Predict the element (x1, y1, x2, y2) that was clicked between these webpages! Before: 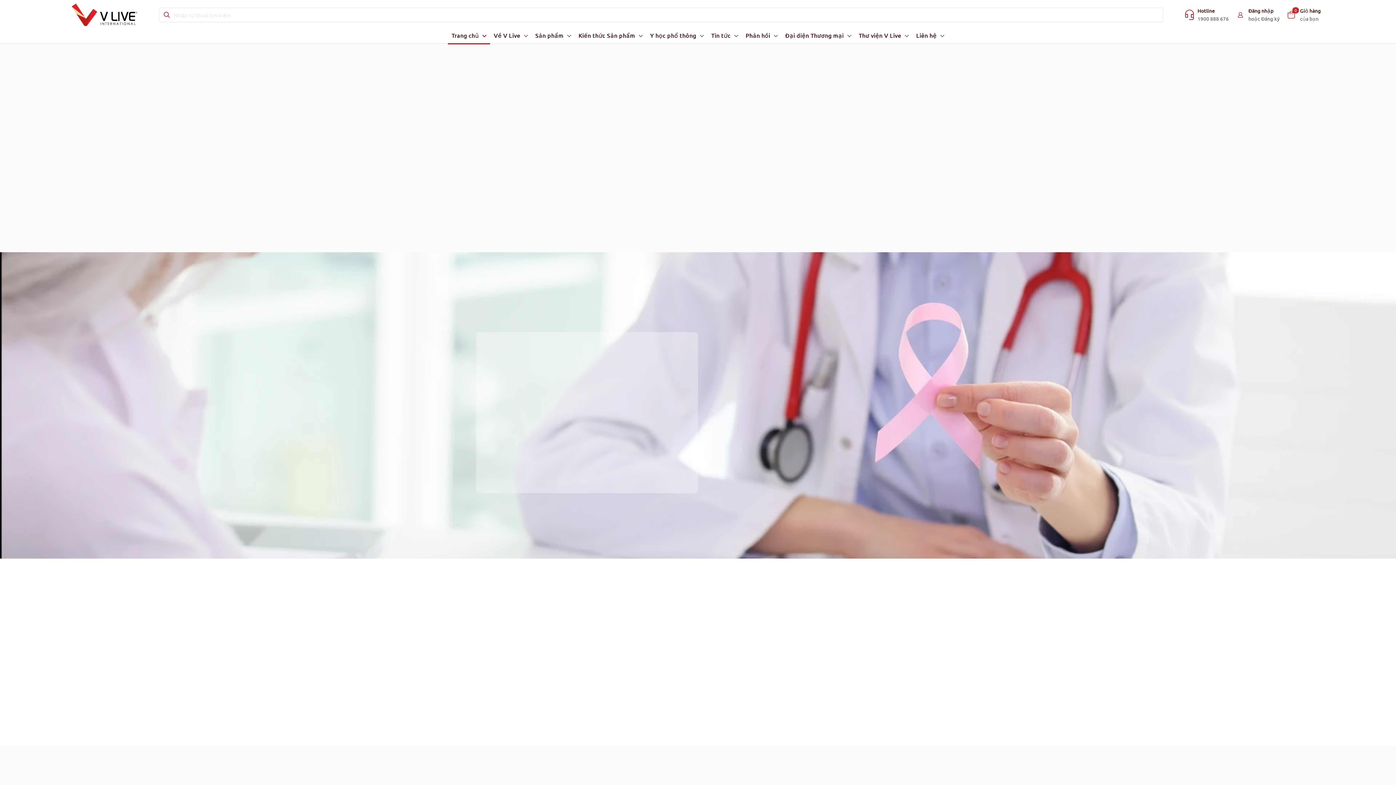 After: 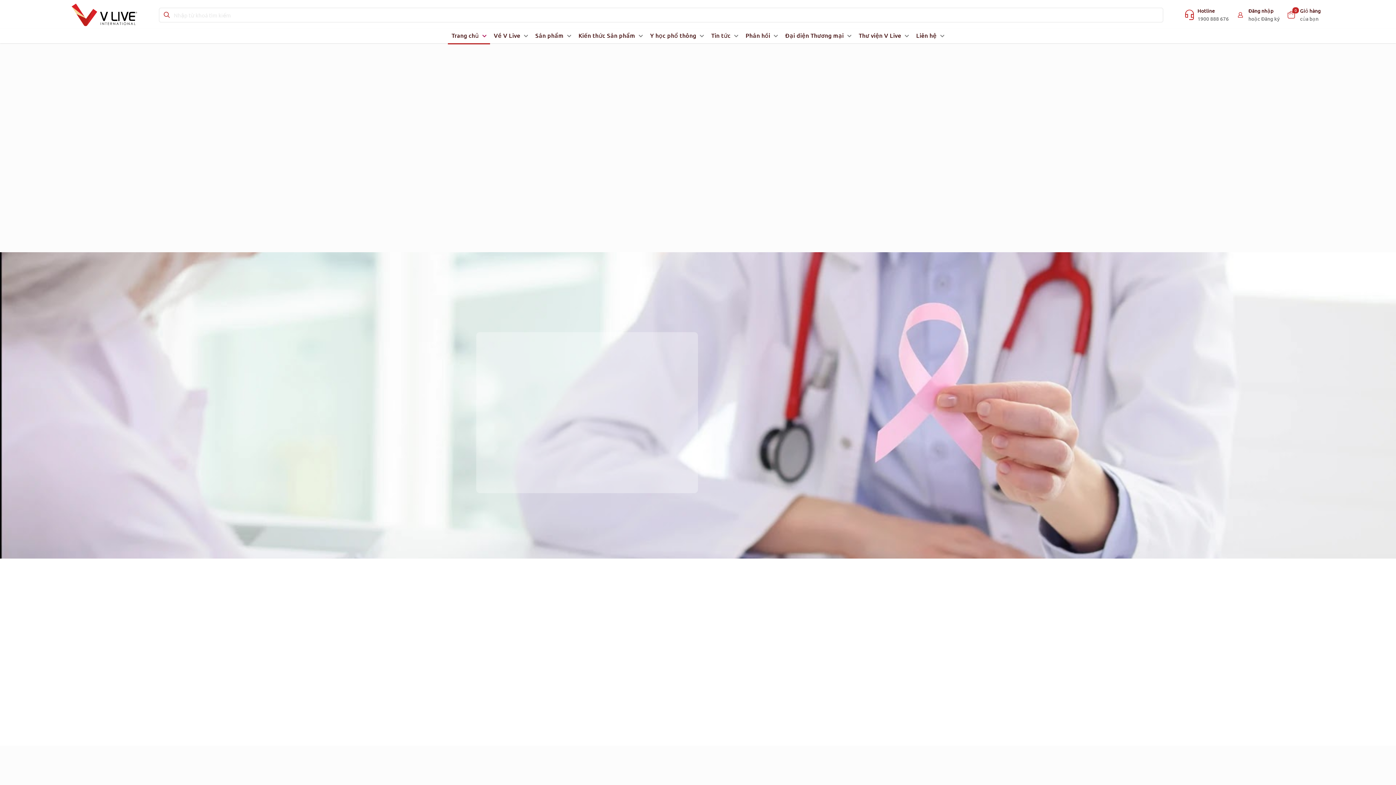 Action: label: Tìm hiểu thêm bbox: (491, 462, 546, 478)